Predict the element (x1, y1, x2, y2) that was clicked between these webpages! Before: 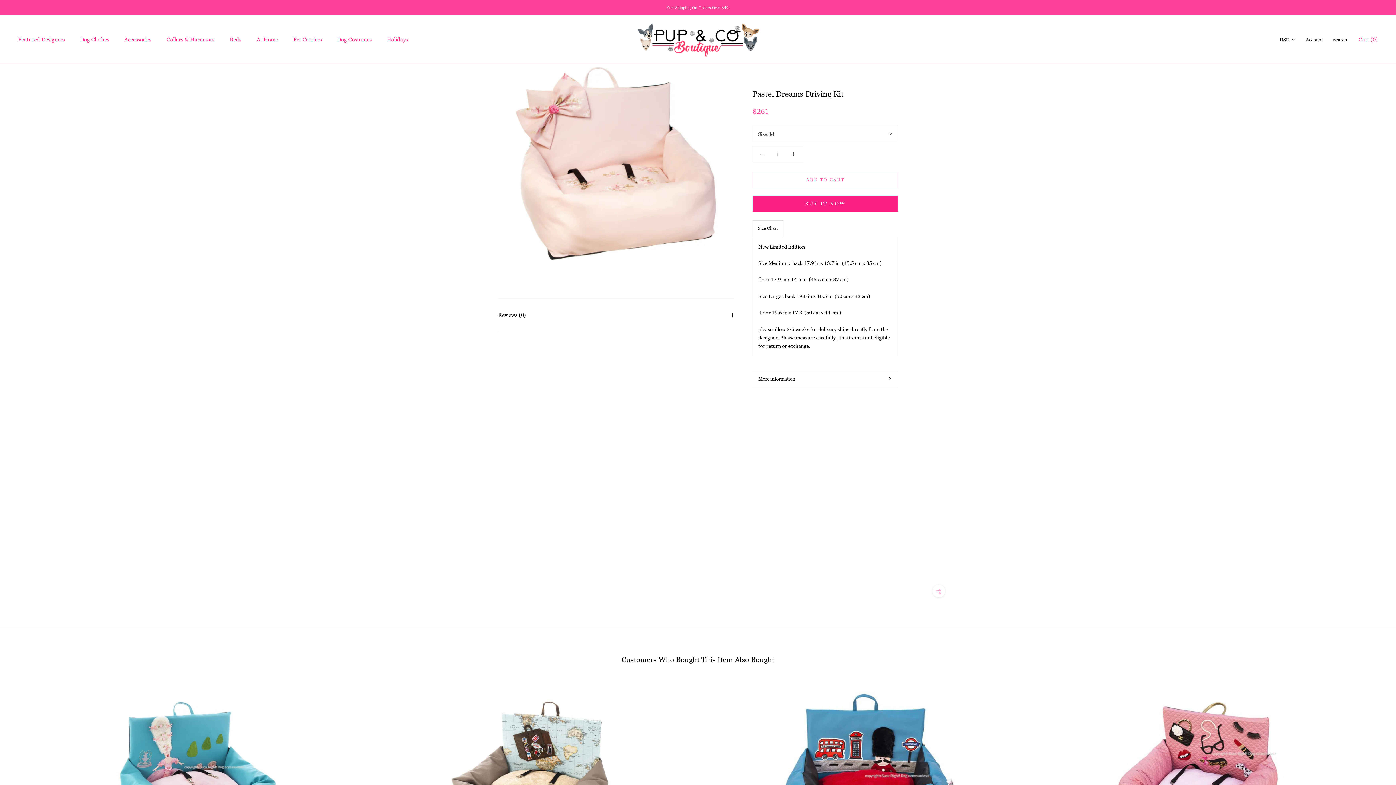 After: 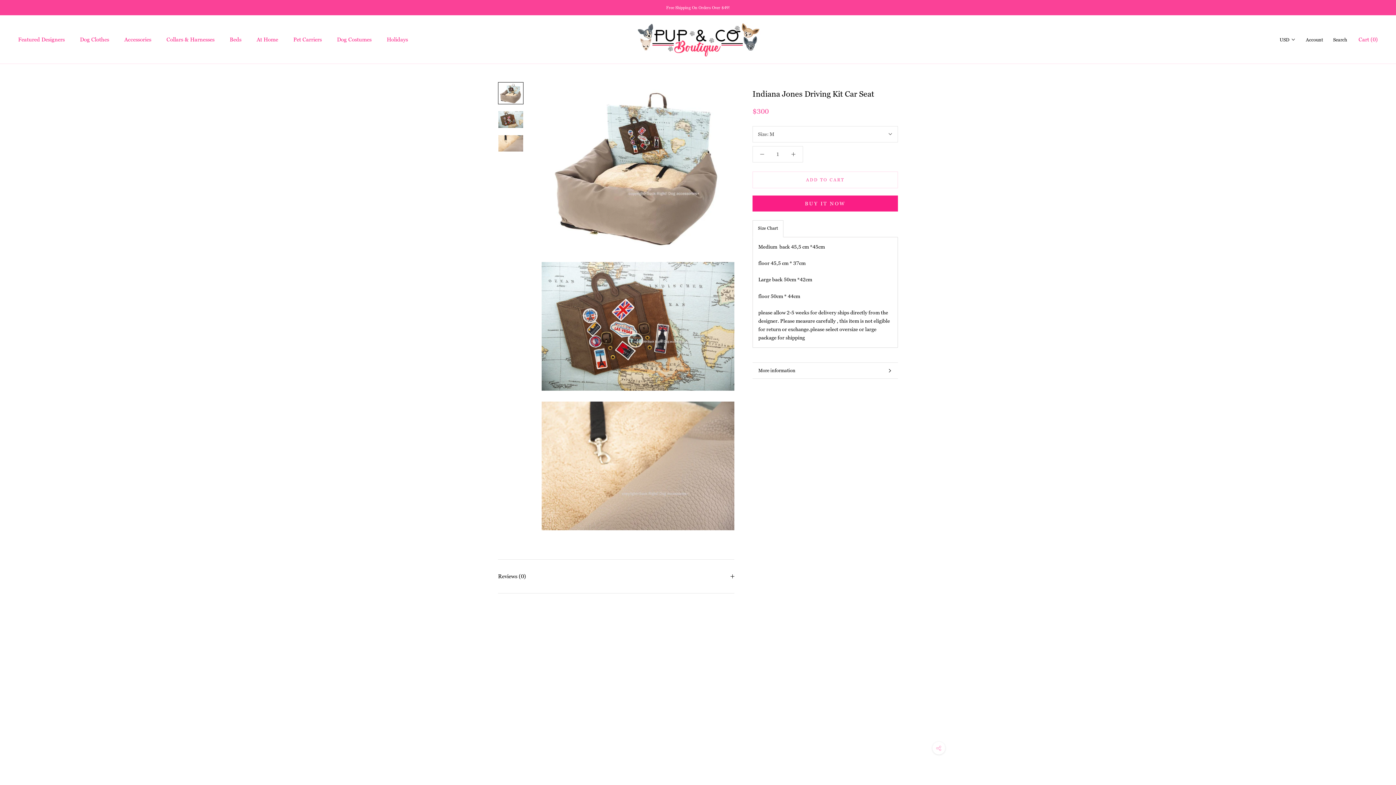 Action: bbox: (372, 691, 690, 855)